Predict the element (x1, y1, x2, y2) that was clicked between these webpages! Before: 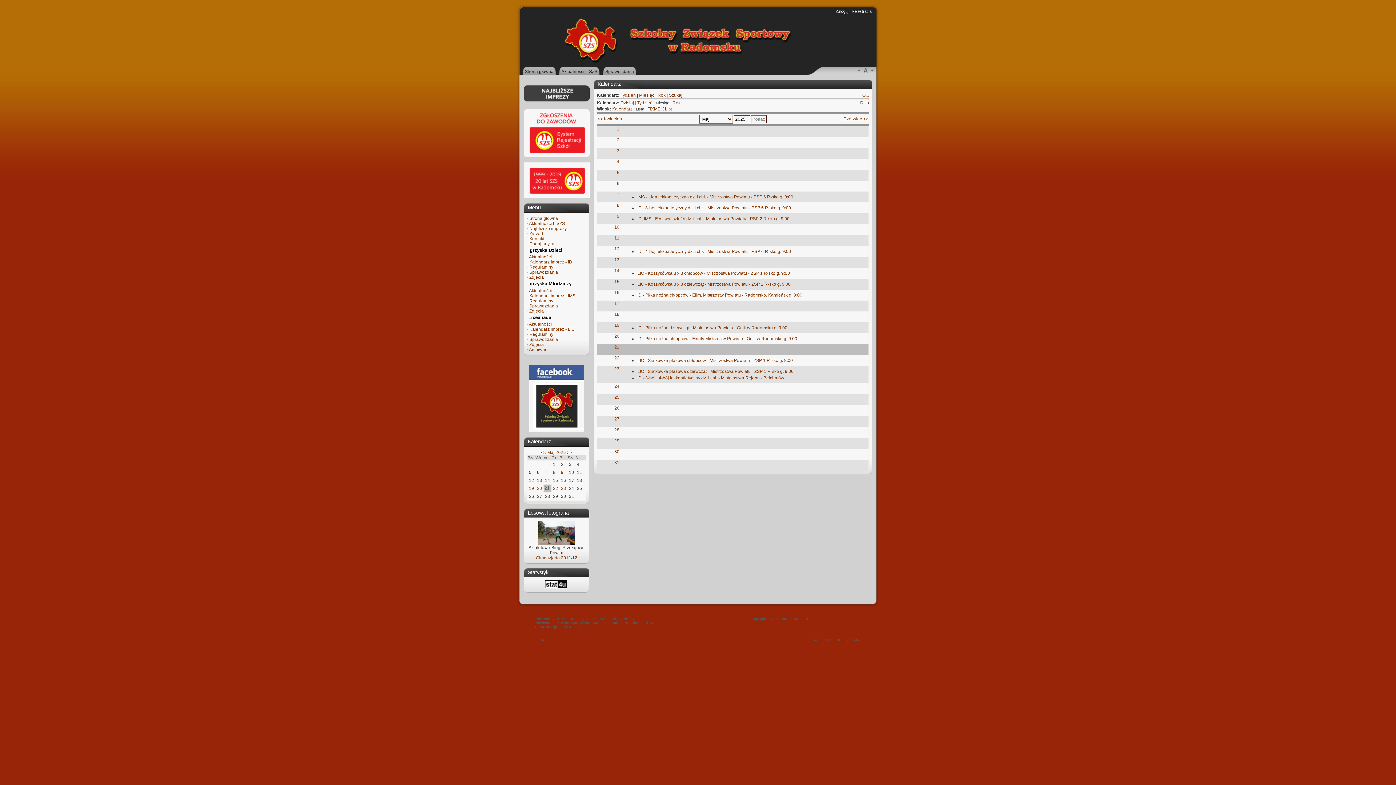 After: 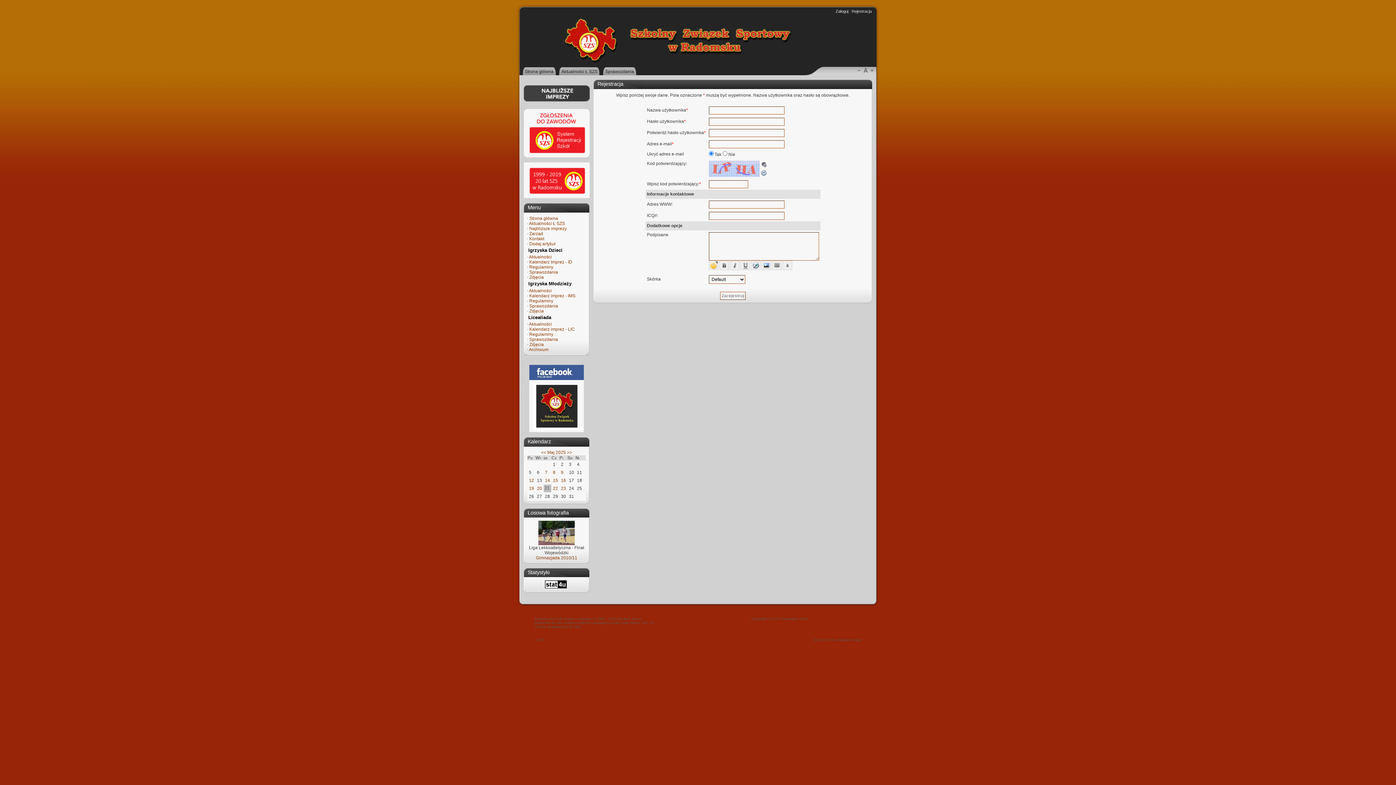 Action: bbox: (851, 9, 871, 13) label: Rejestracja